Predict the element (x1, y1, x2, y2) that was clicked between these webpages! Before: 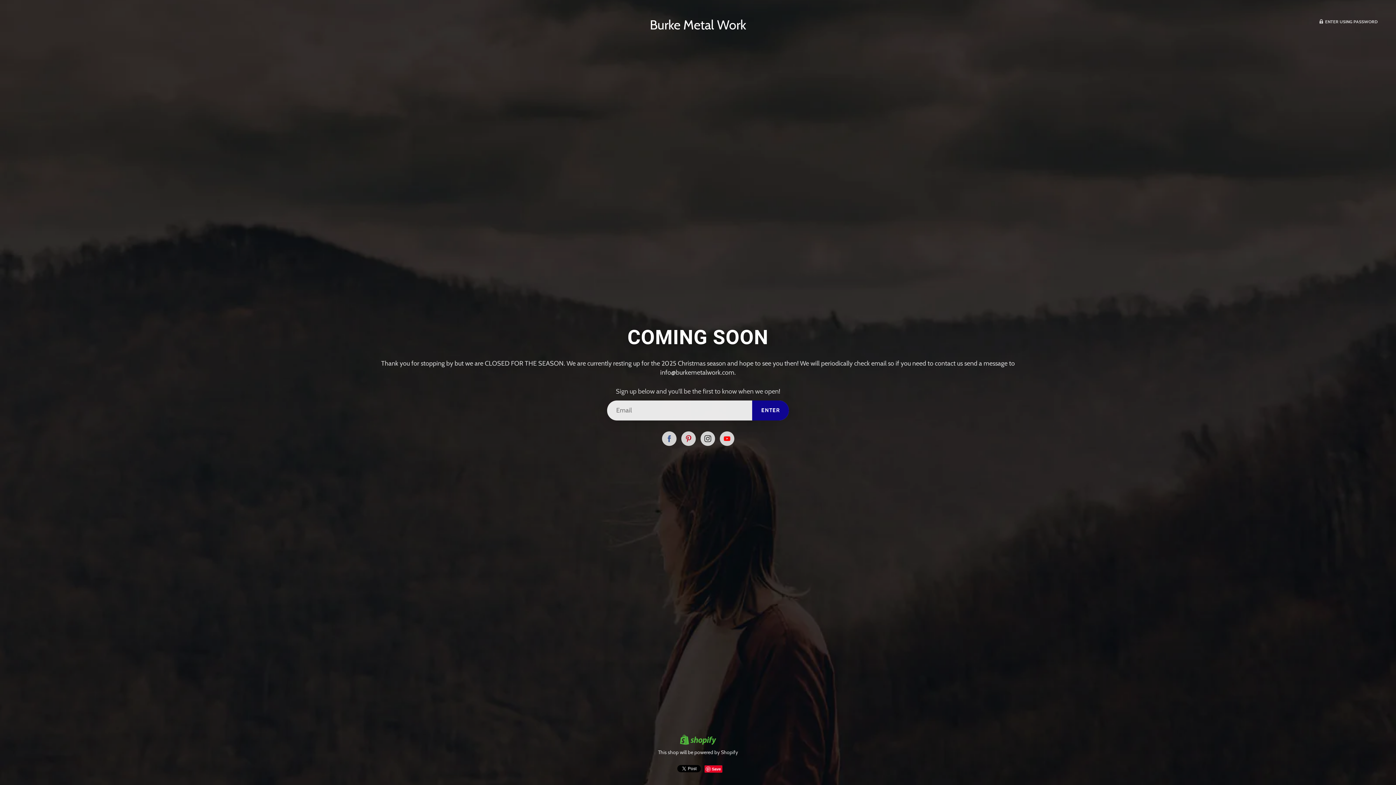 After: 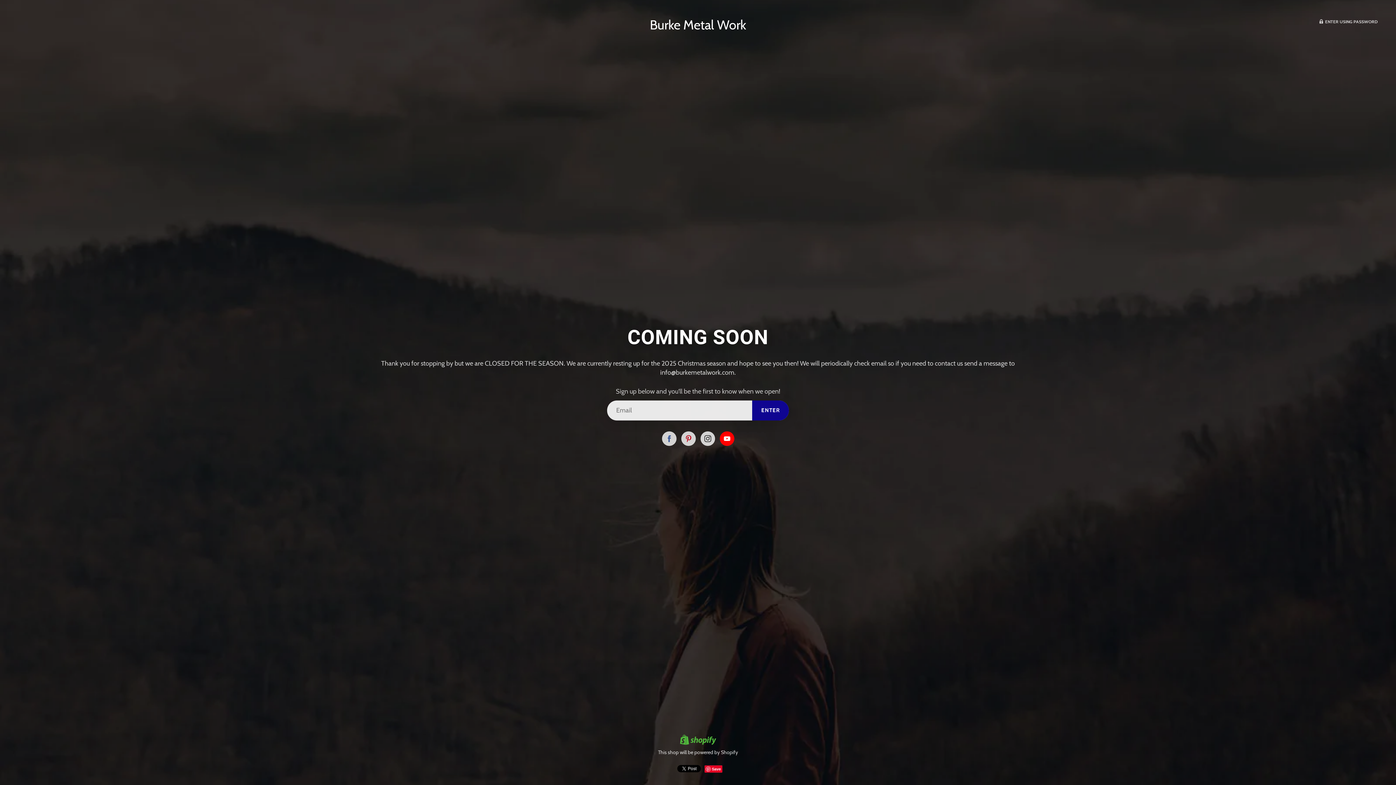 Action: bbox: (719, 431, 734, 446)